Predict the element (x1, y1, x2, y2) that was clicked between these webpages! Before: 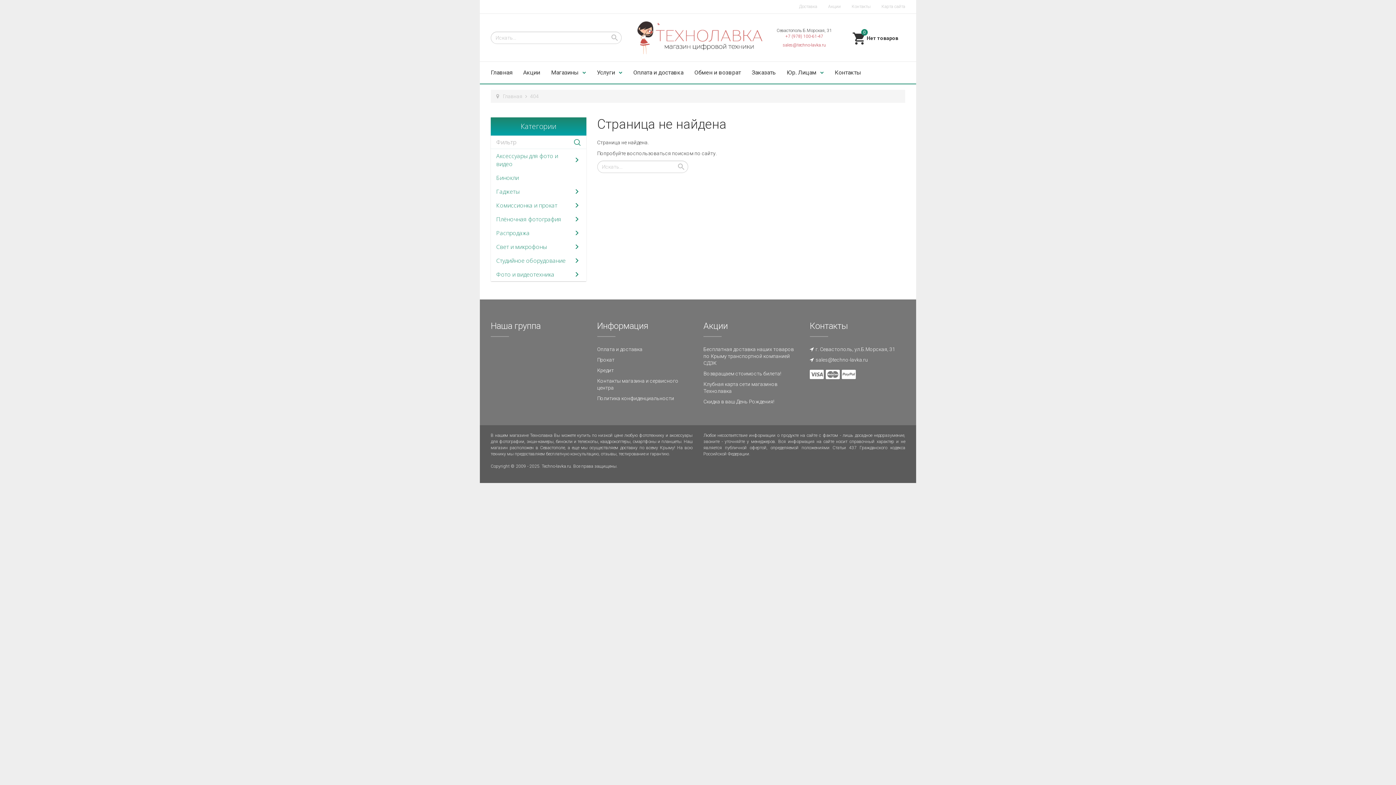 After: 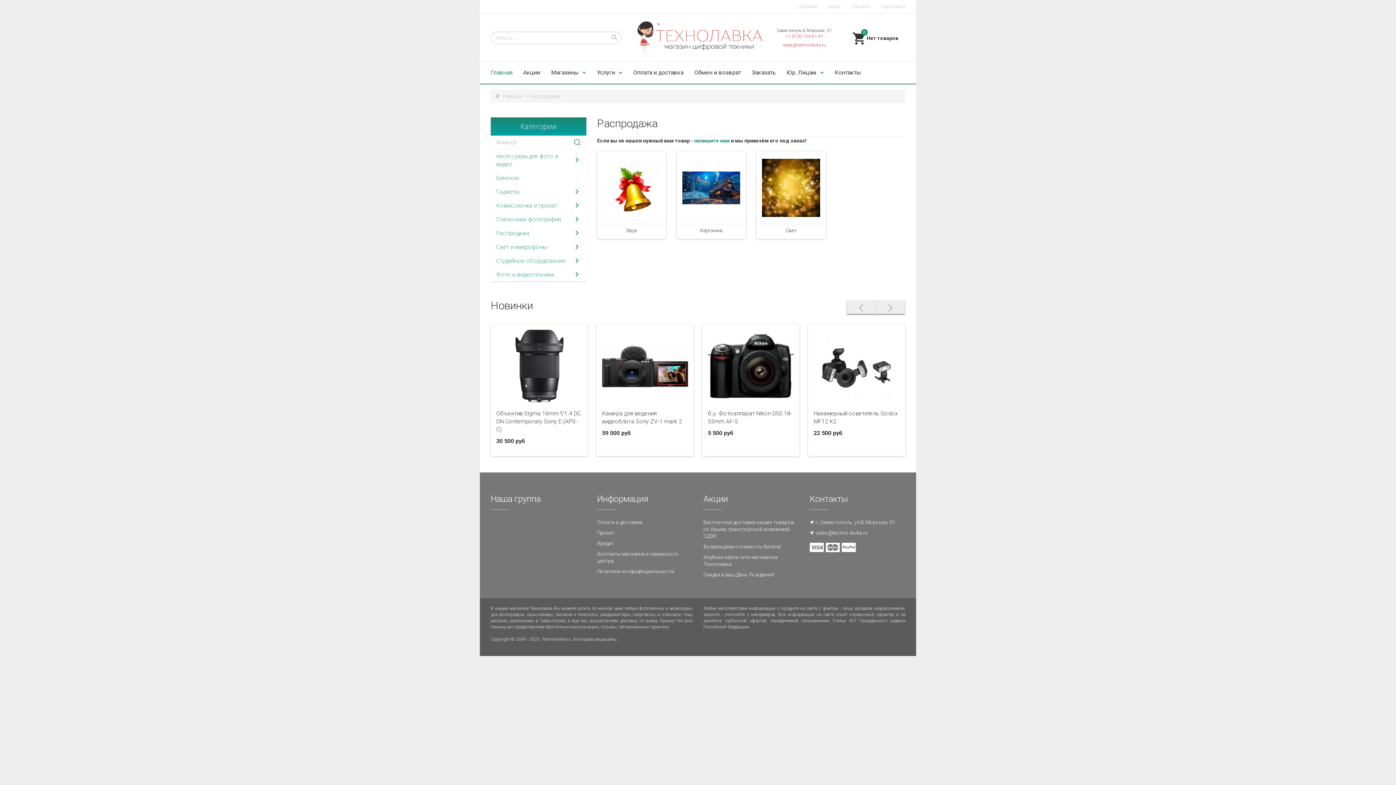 Action: label: Распродажа bbox: (496, 229, 529, 237)